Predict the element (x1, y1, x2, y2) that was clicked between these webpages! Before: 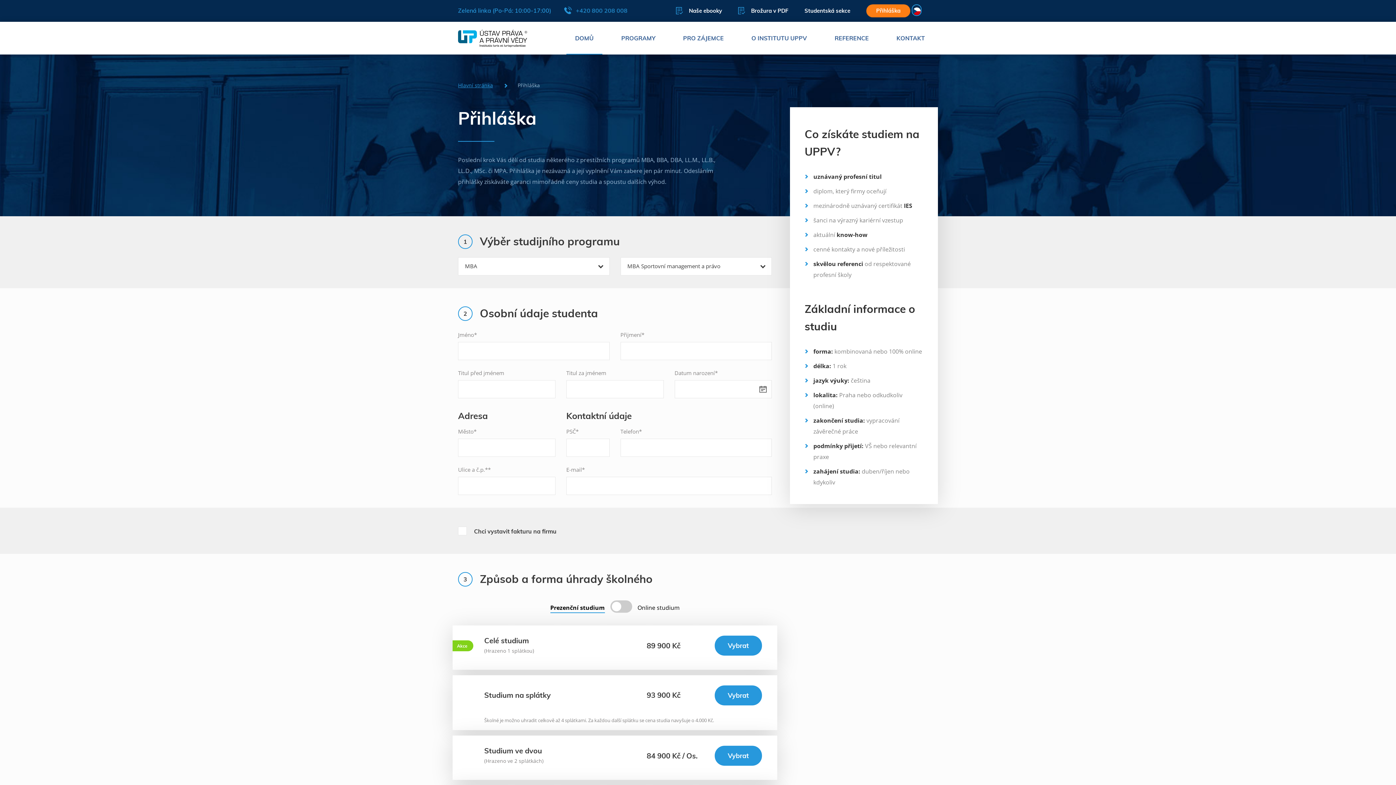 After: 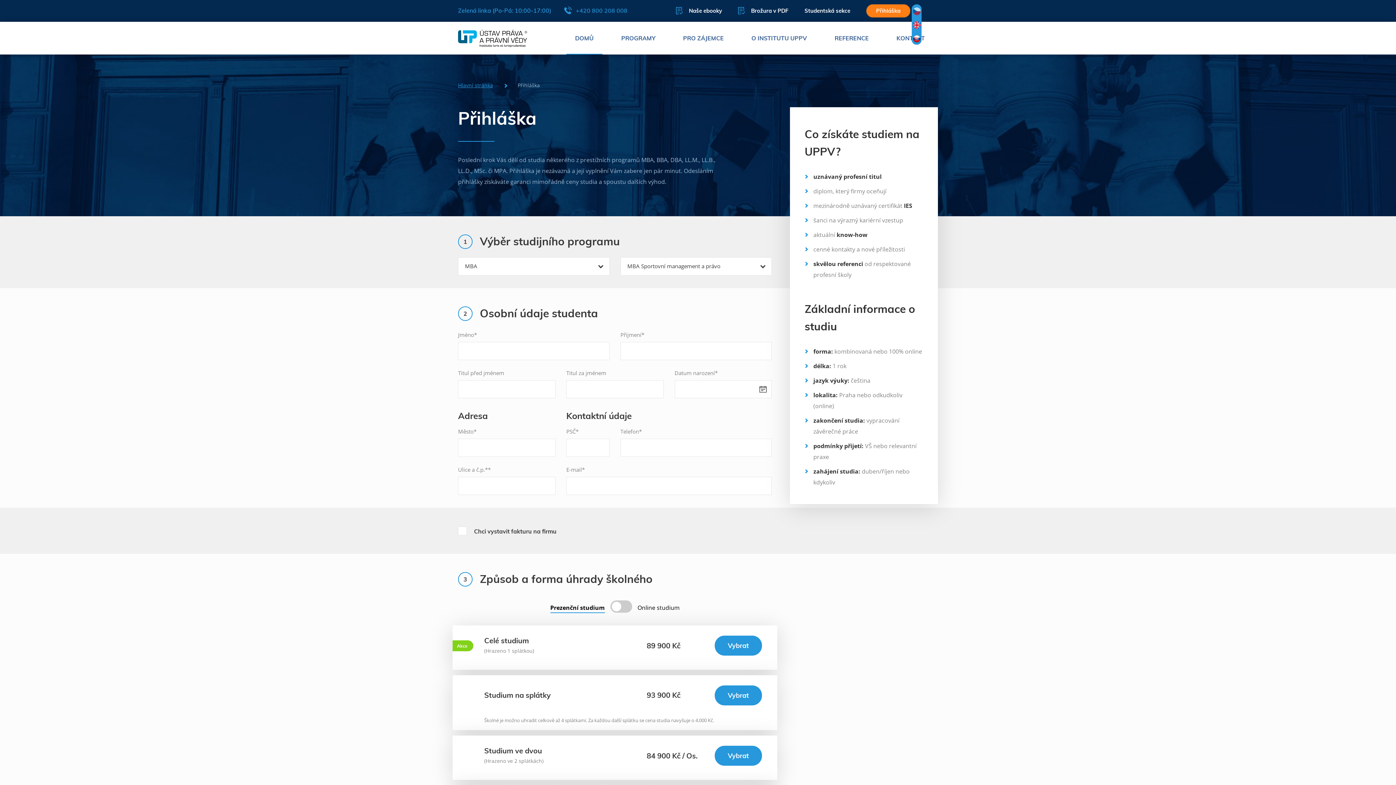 Action: bbox: (912, 5, 921, 16)